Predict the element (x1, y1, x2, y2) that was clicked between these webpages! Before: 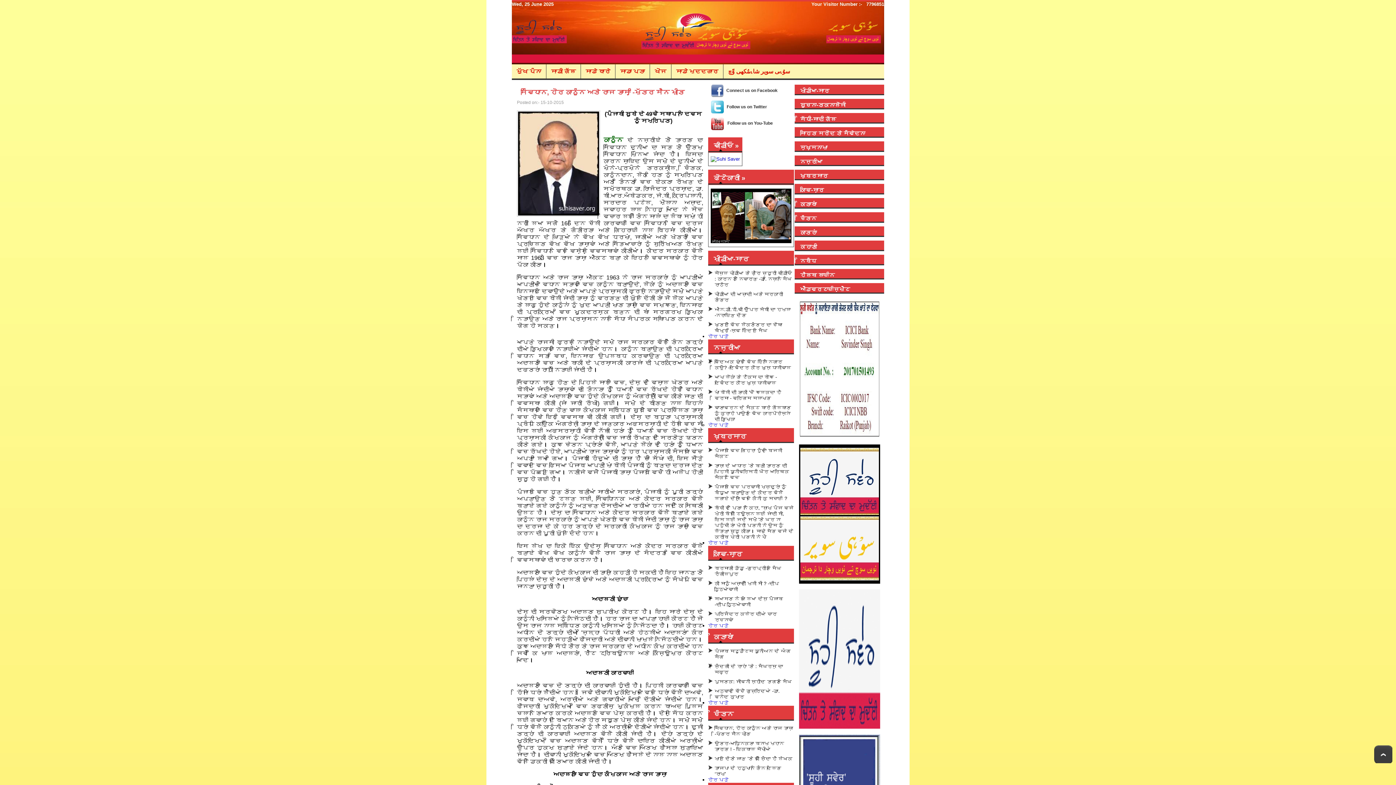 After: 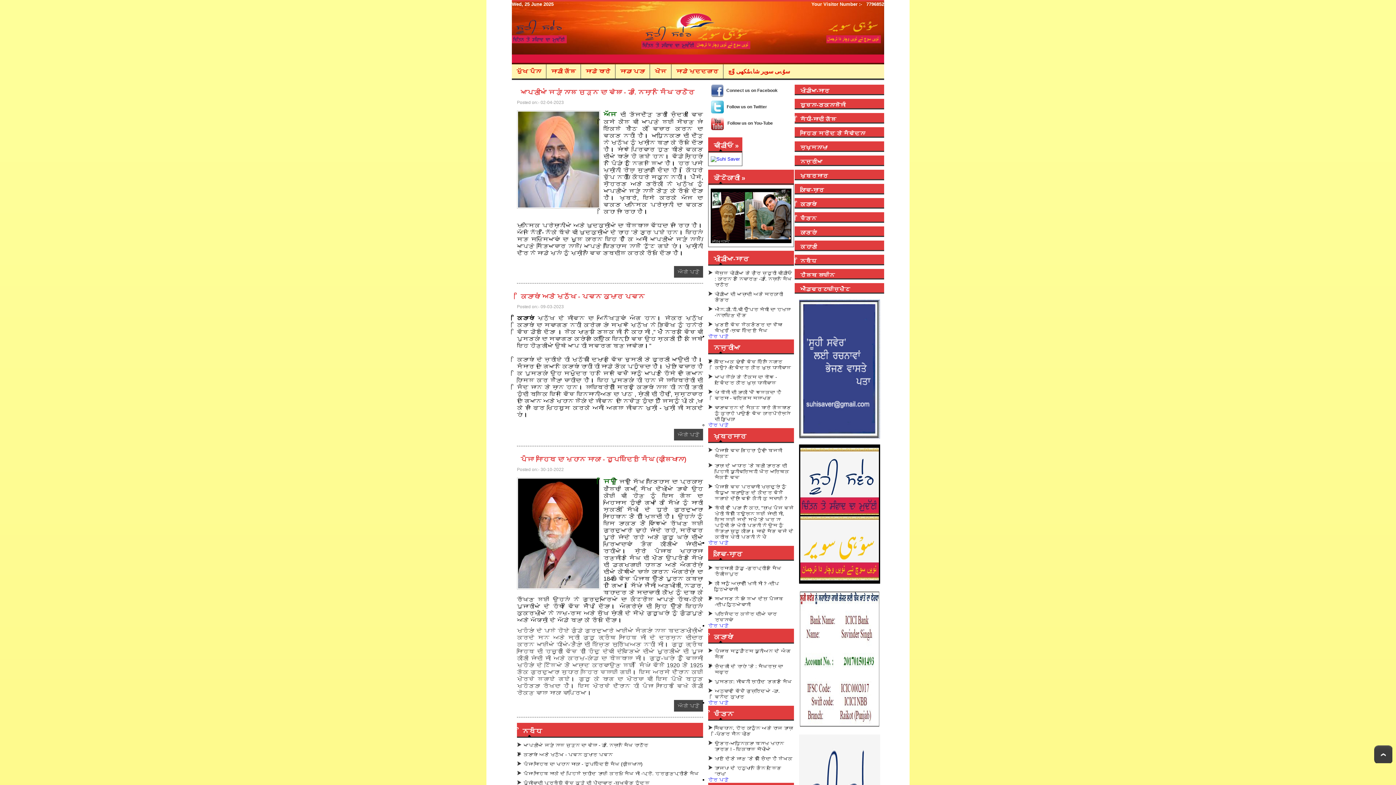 Action: bbox: (800, 257, 816, 264) label: ਨਿਬੰਧ